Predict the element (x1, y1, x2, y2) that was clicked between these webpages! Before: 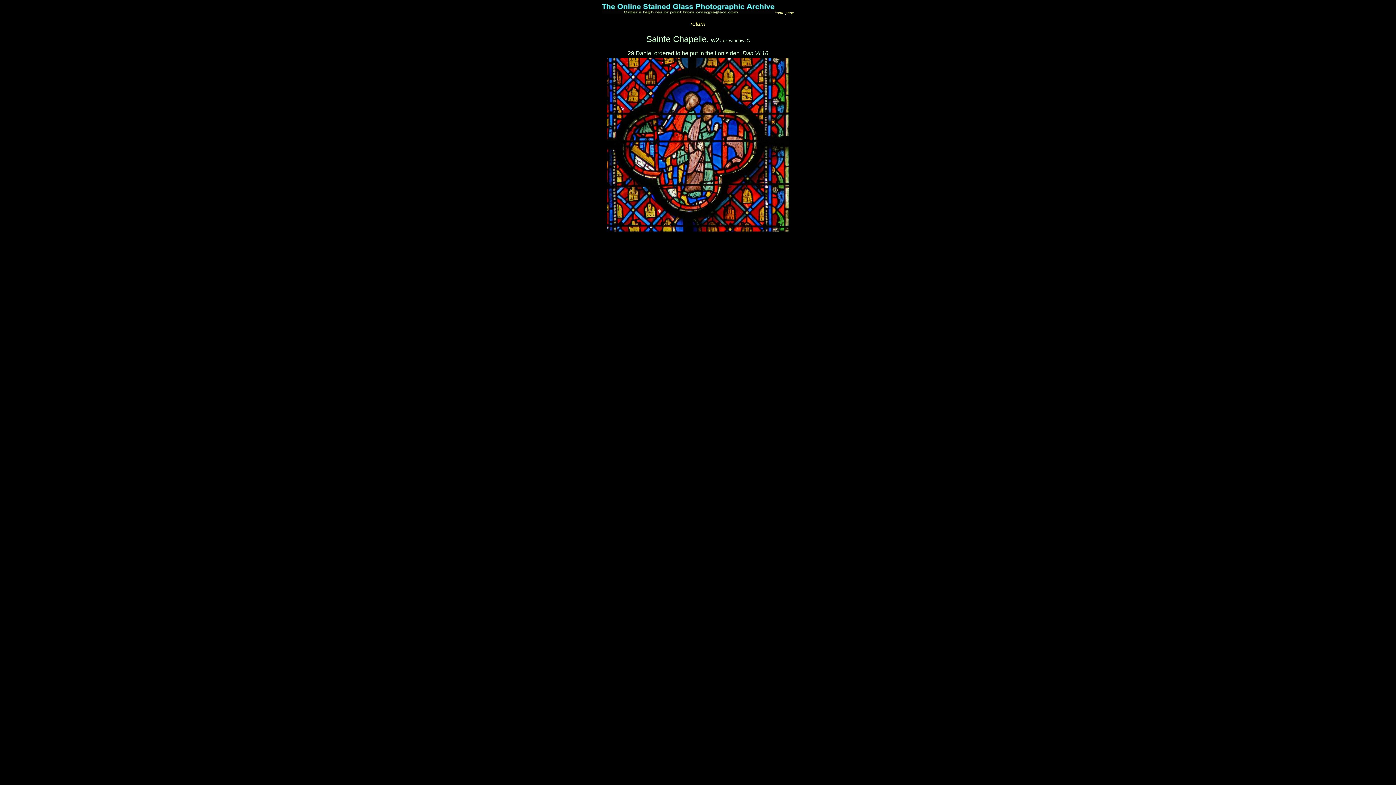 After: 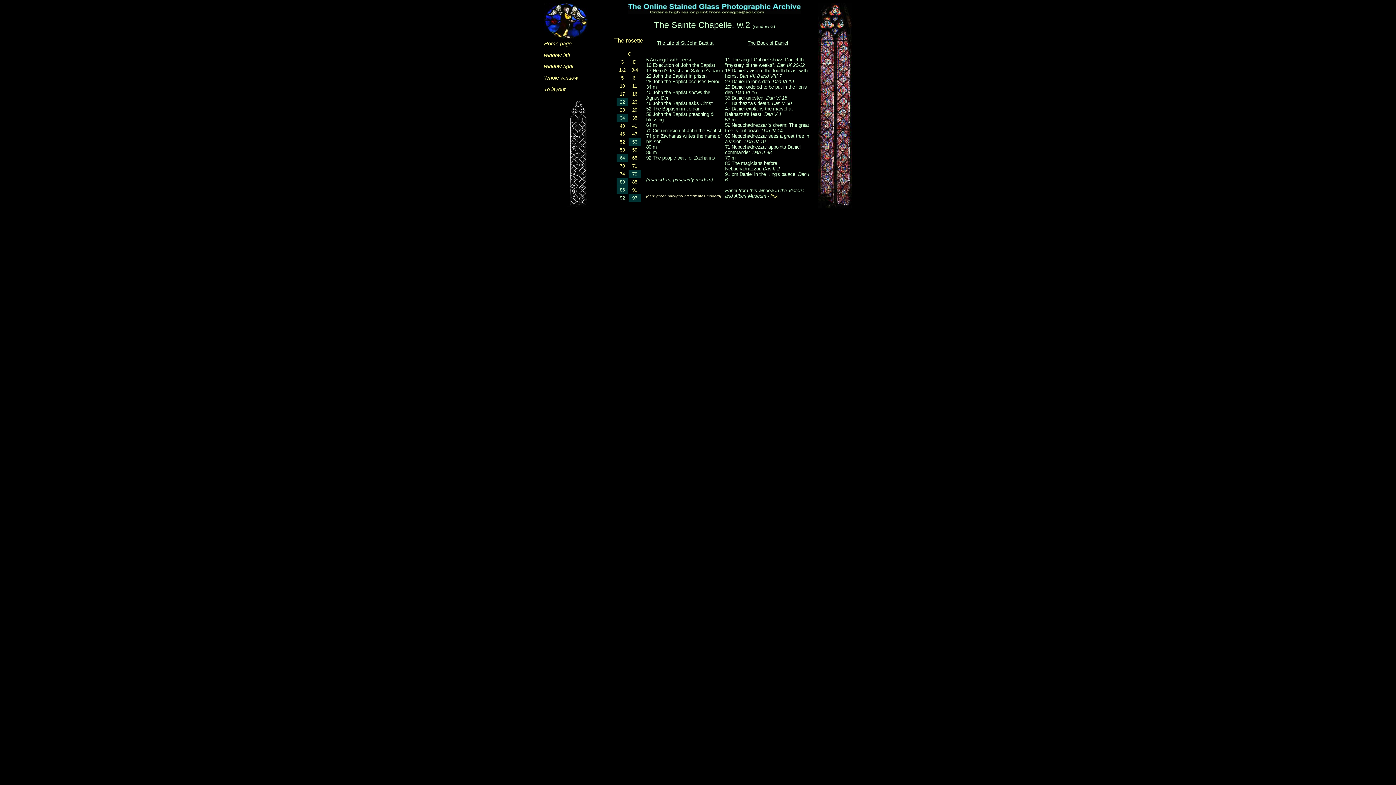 Action: bbox: (690, 20, 705, 26) label: return